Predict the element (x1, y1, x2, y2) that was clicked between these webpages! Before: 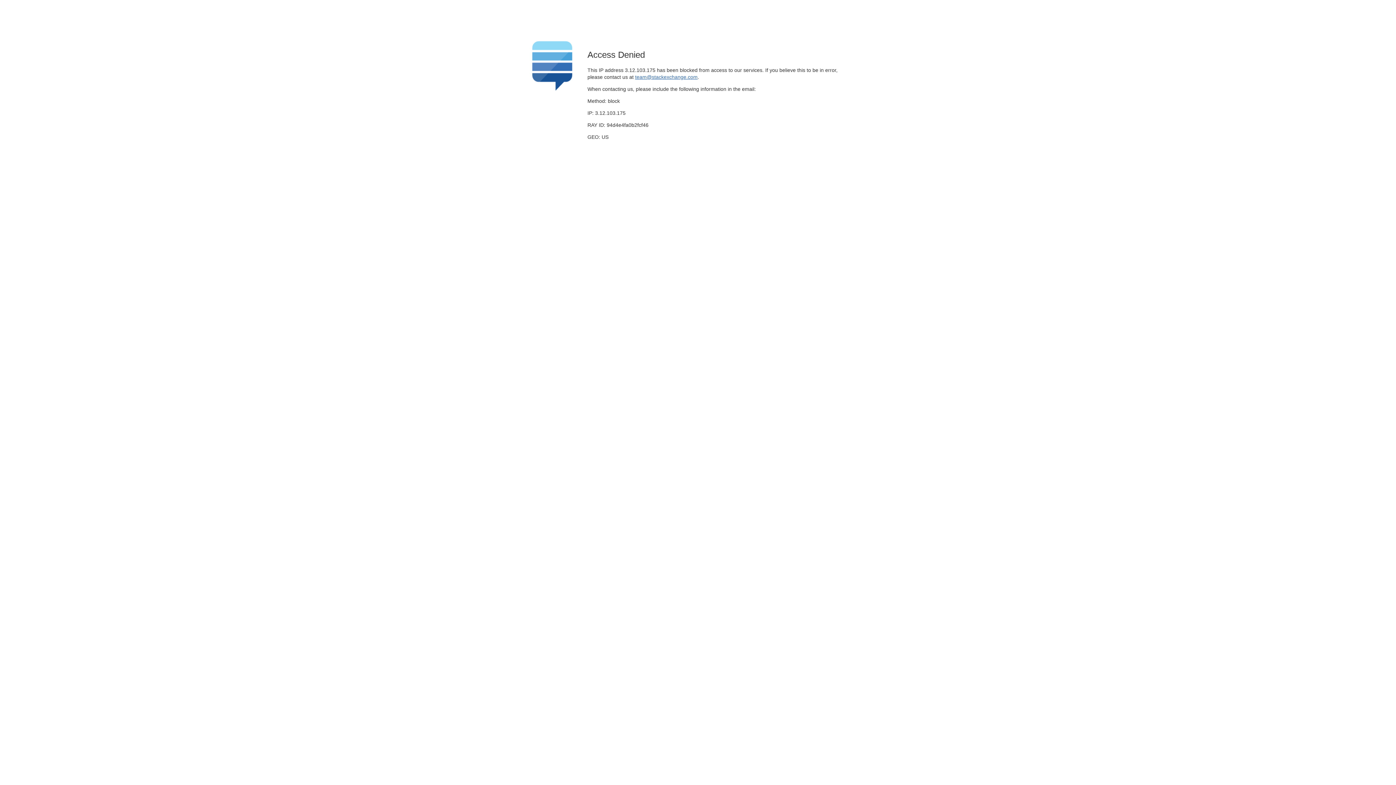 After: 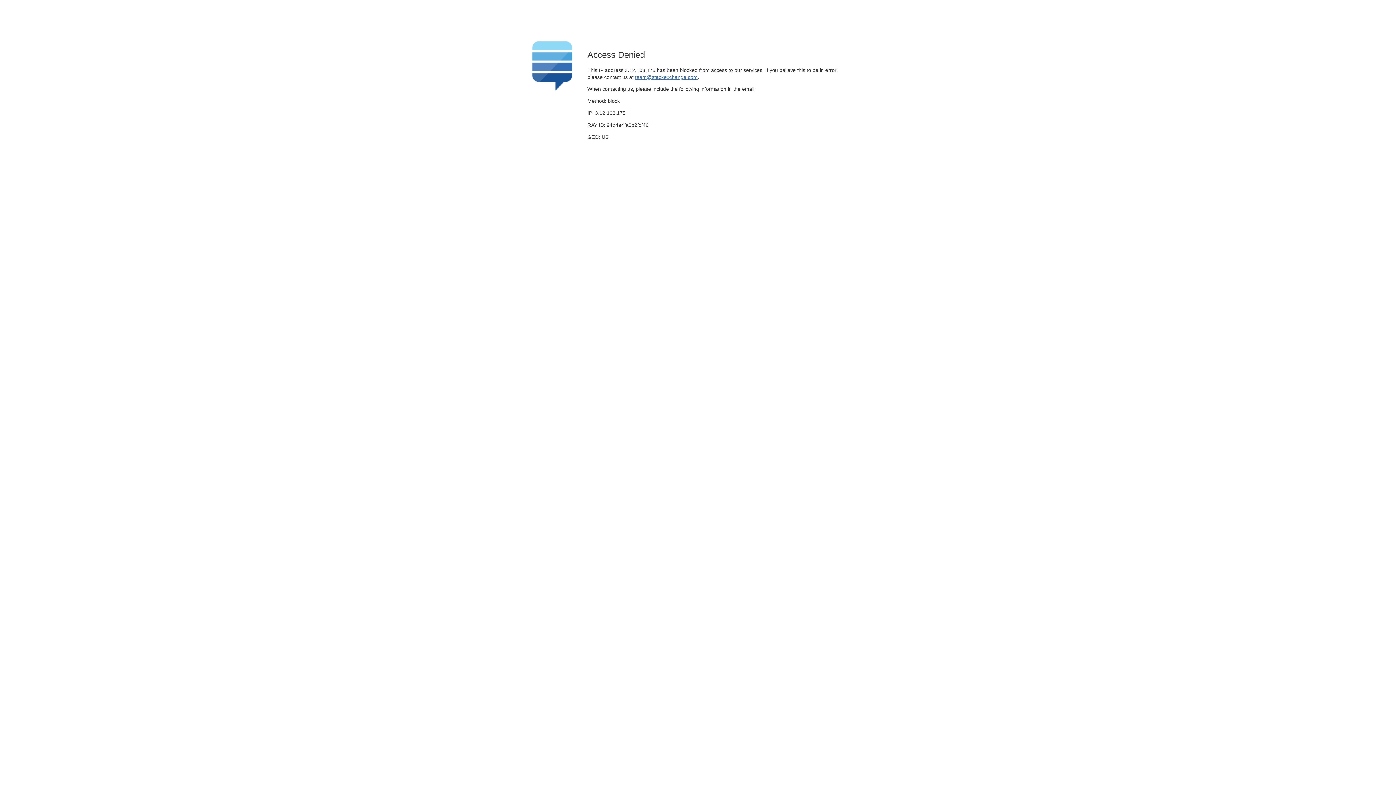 Action: label: team@stackexchange.com bbox: (635, 74, 697, 79)